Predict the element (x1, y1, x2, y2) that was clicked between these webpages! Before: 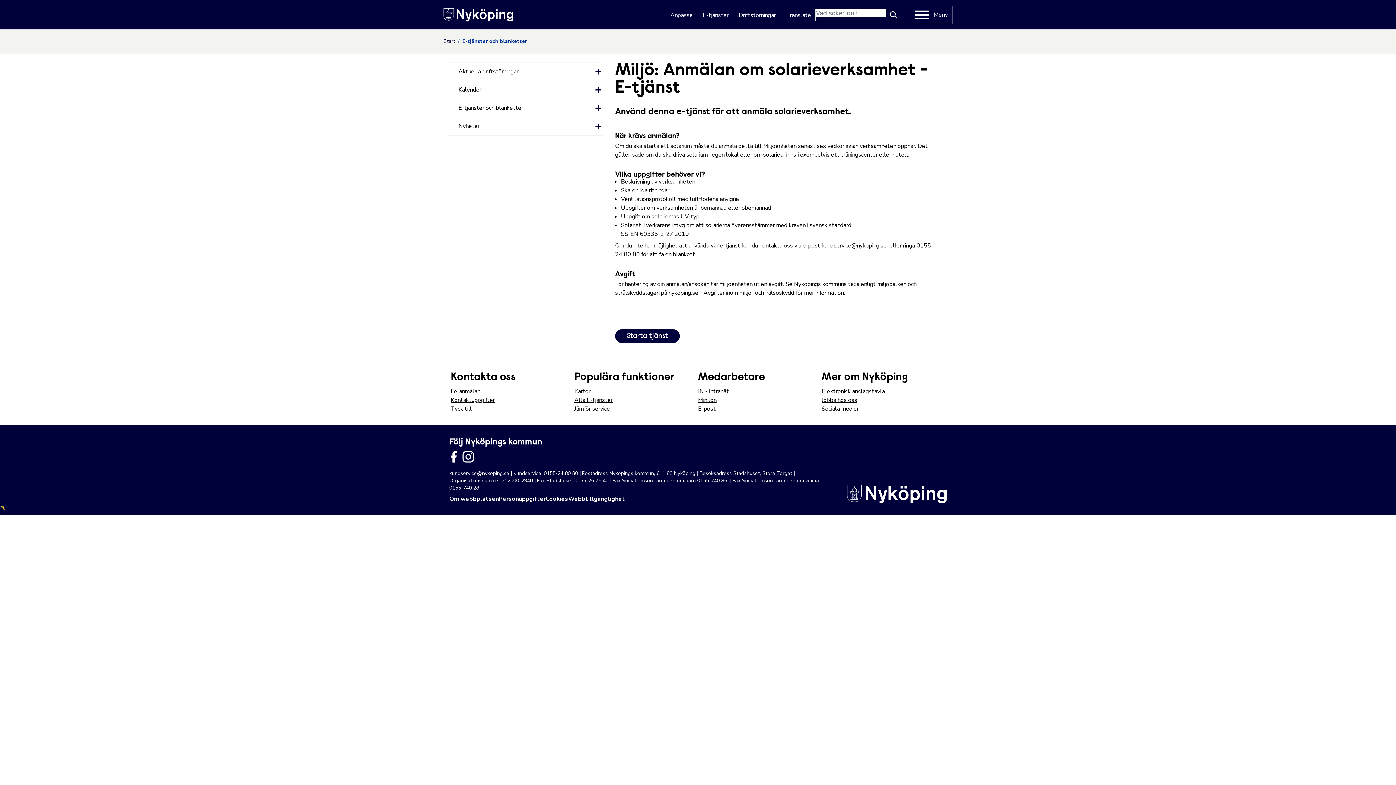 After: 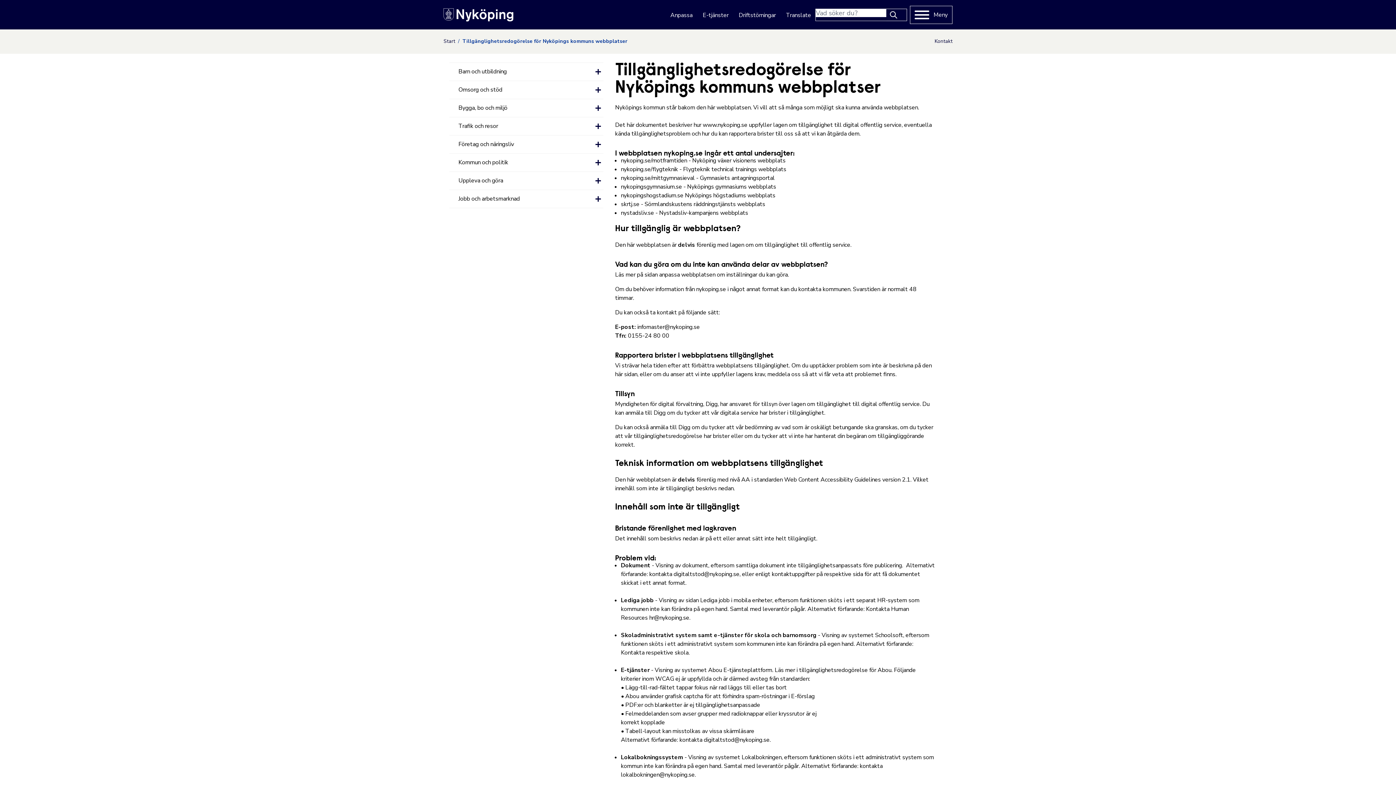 Action: bbox: (568, 494, 625, 503) label: Webbtillgänglighet